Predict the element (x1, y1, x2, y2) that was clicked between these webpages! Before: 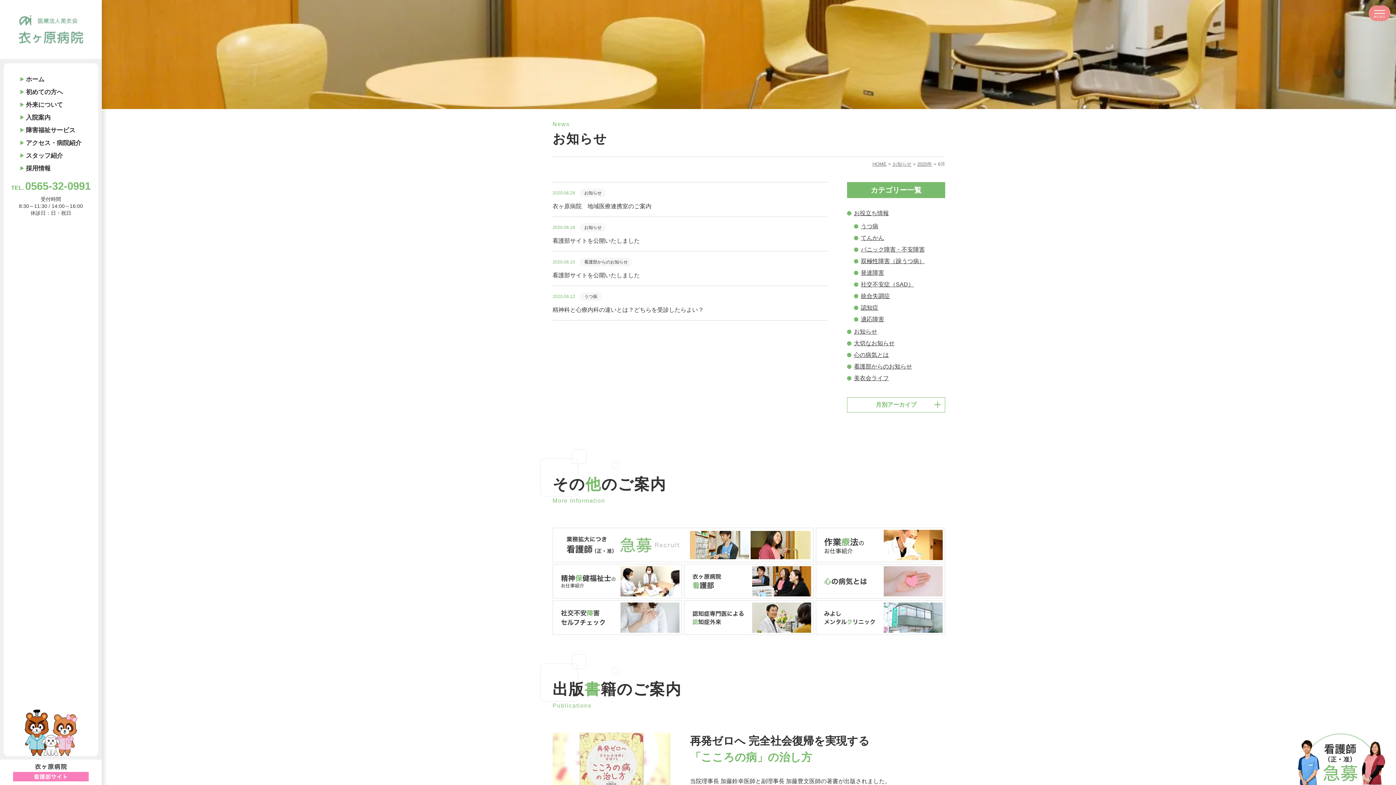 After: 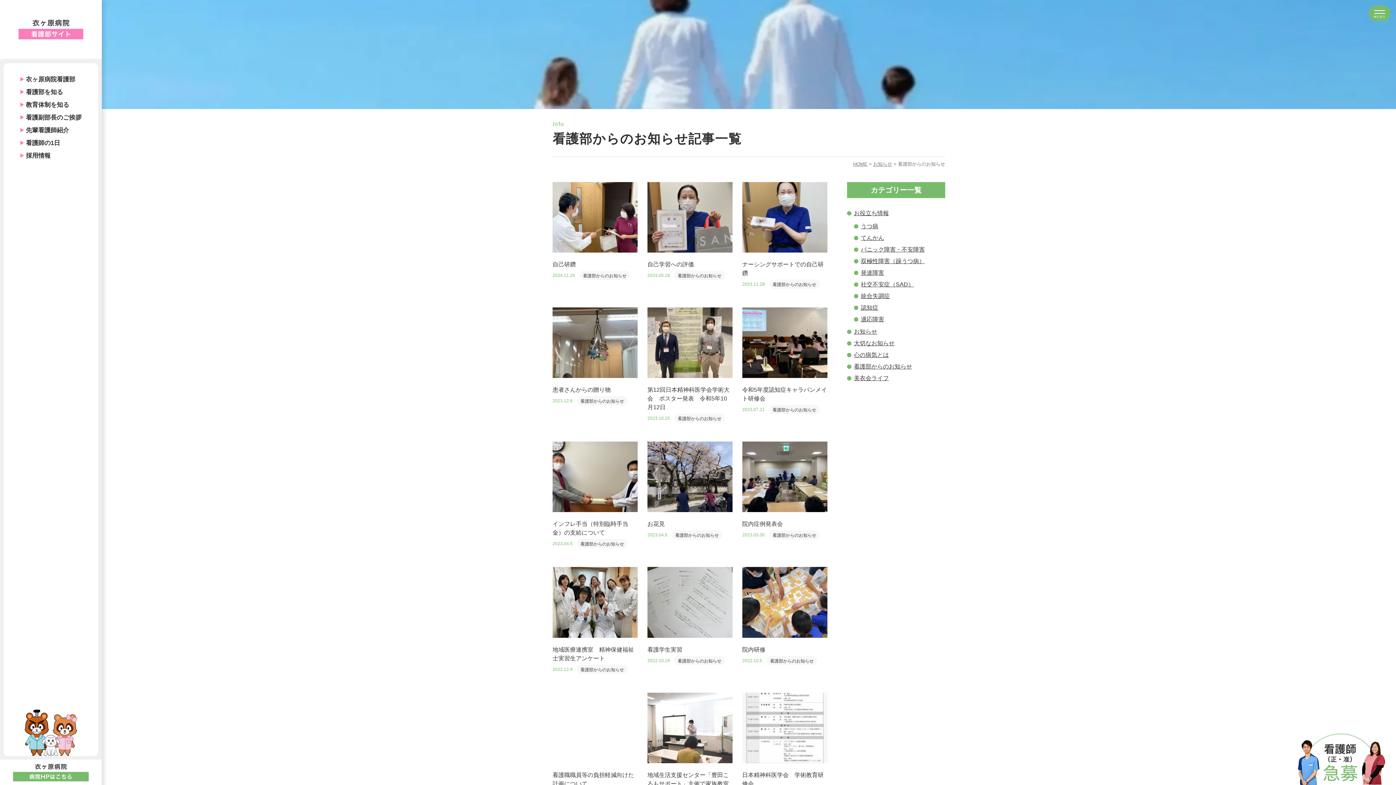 Action: label: 看護部からのお知らせ bbox: (580, 257, 632, 266)